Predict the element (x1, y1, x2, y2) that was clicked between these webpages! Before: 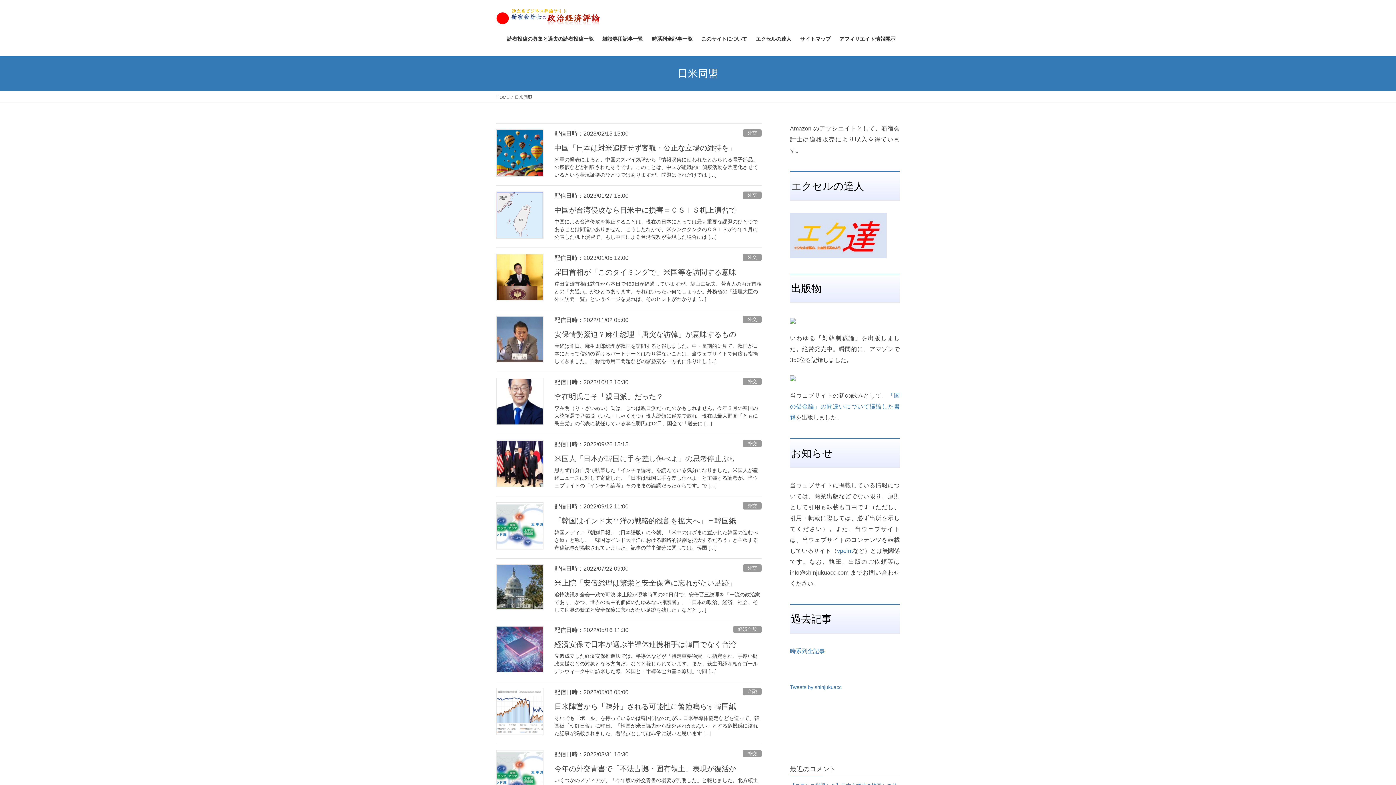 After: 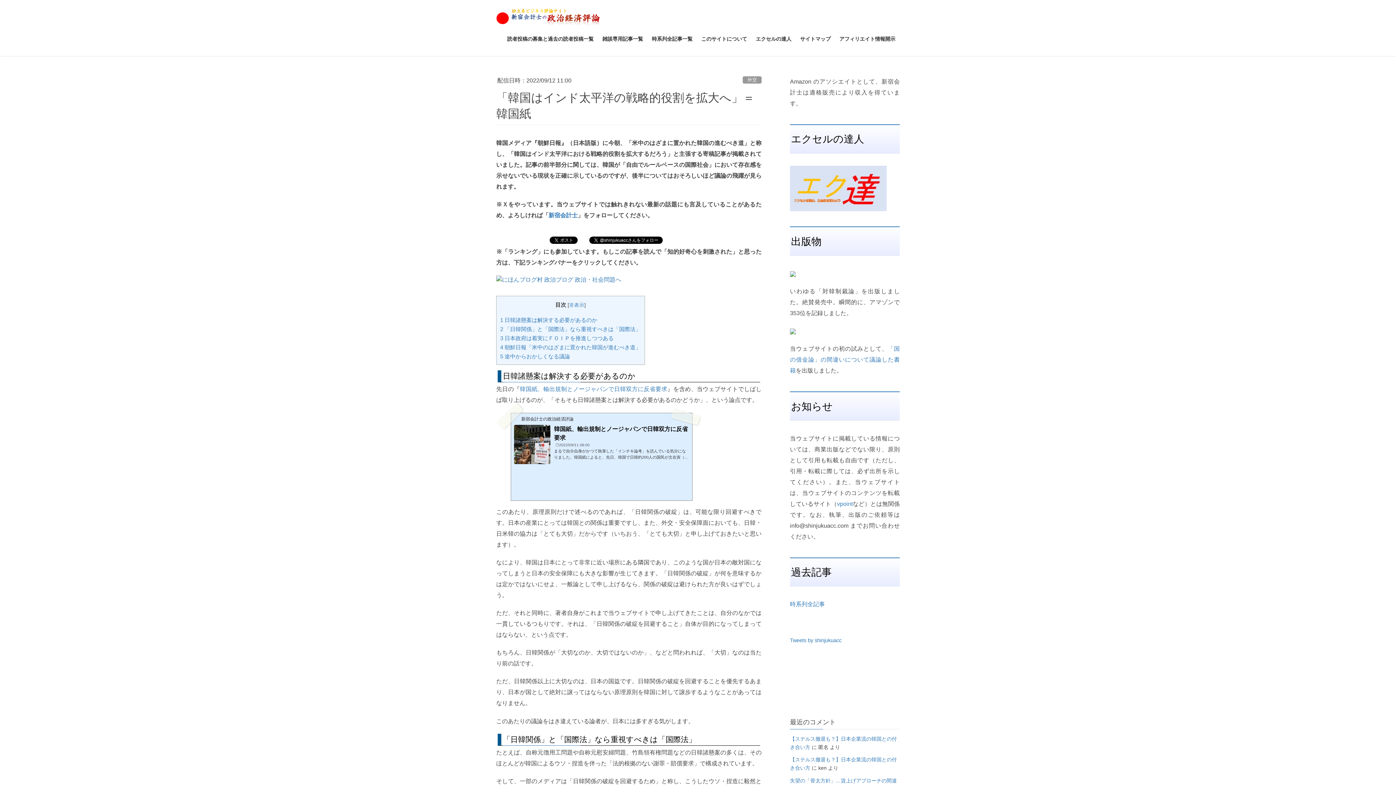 Action: bbox: (496, 502, 543, 549)